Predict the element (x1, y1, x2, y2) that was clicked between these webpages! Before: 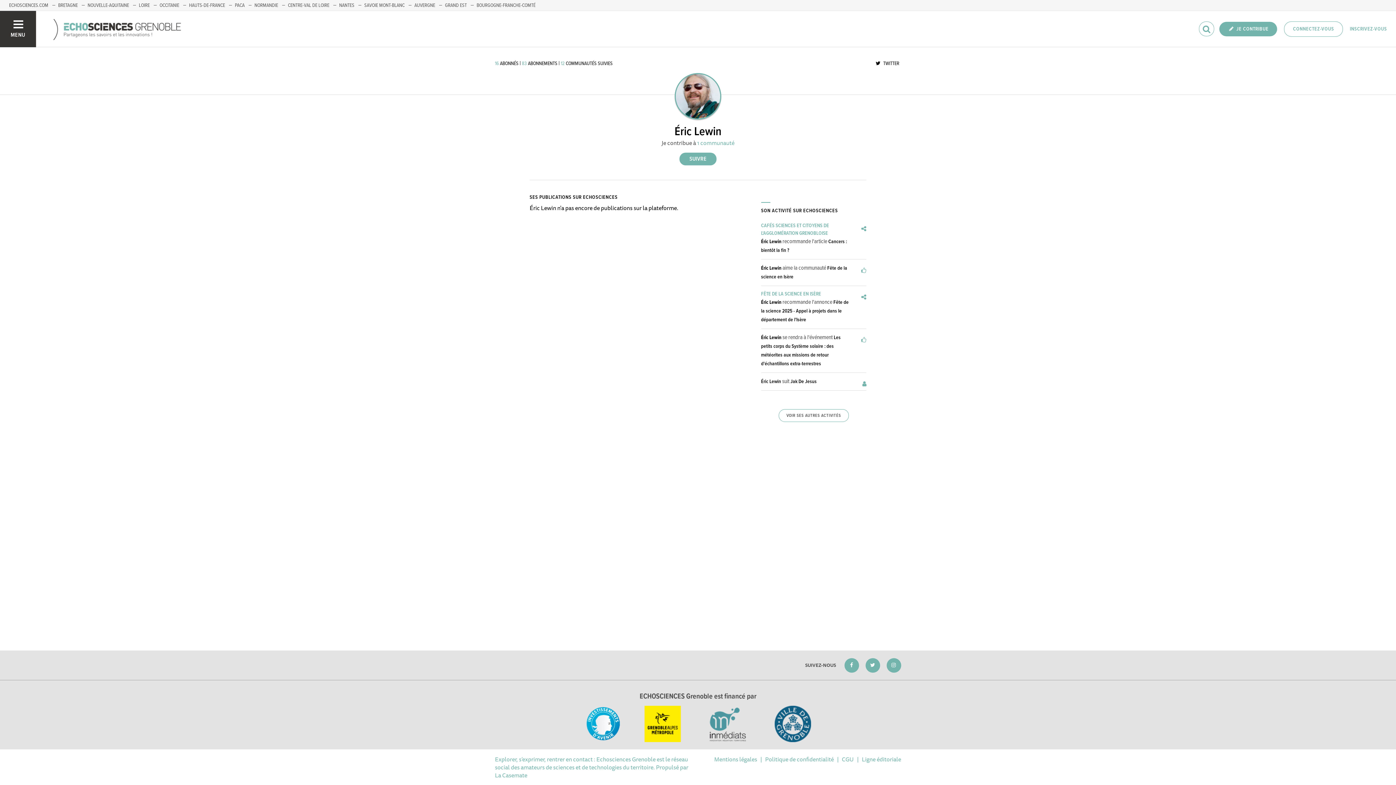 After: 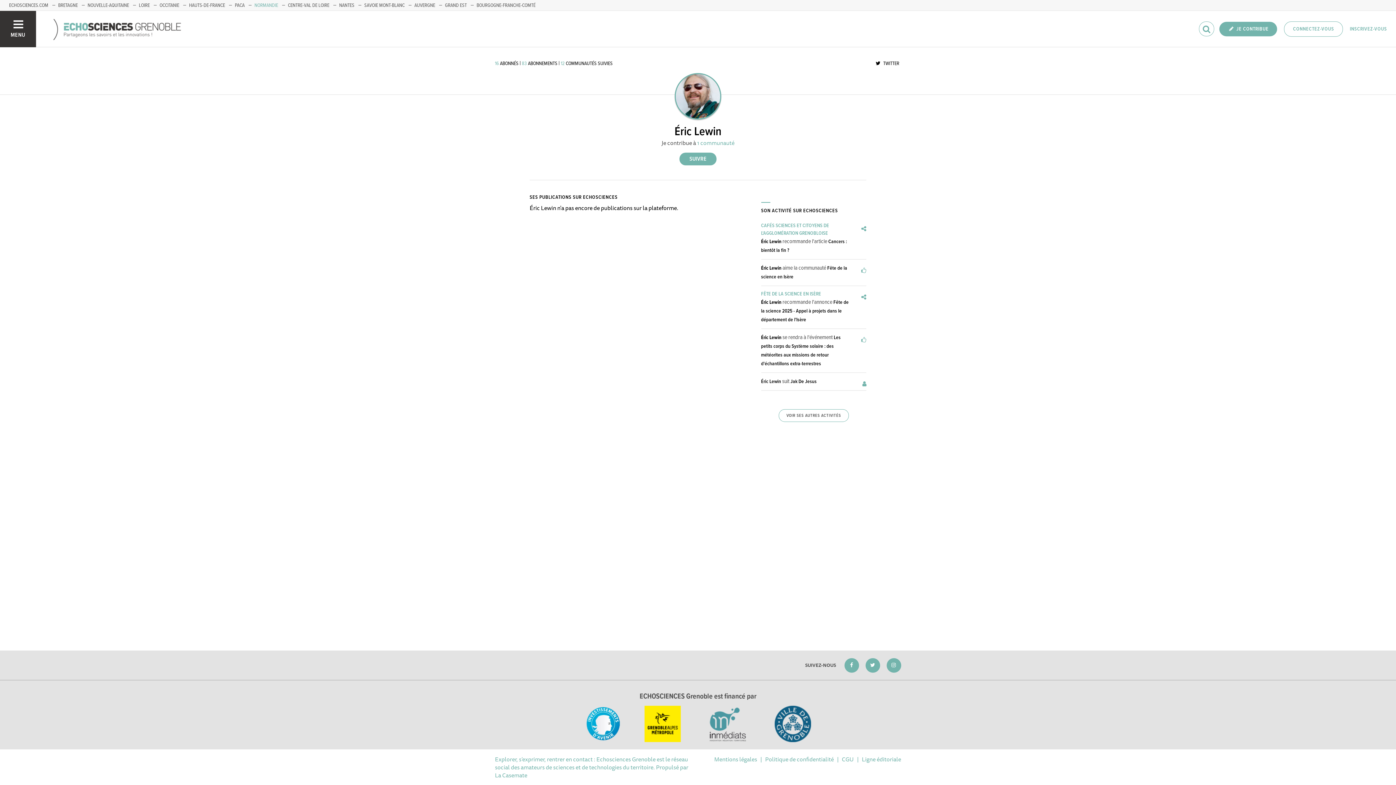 Action: label: NORMANDIE bbox: (254, 2, 278, 8)